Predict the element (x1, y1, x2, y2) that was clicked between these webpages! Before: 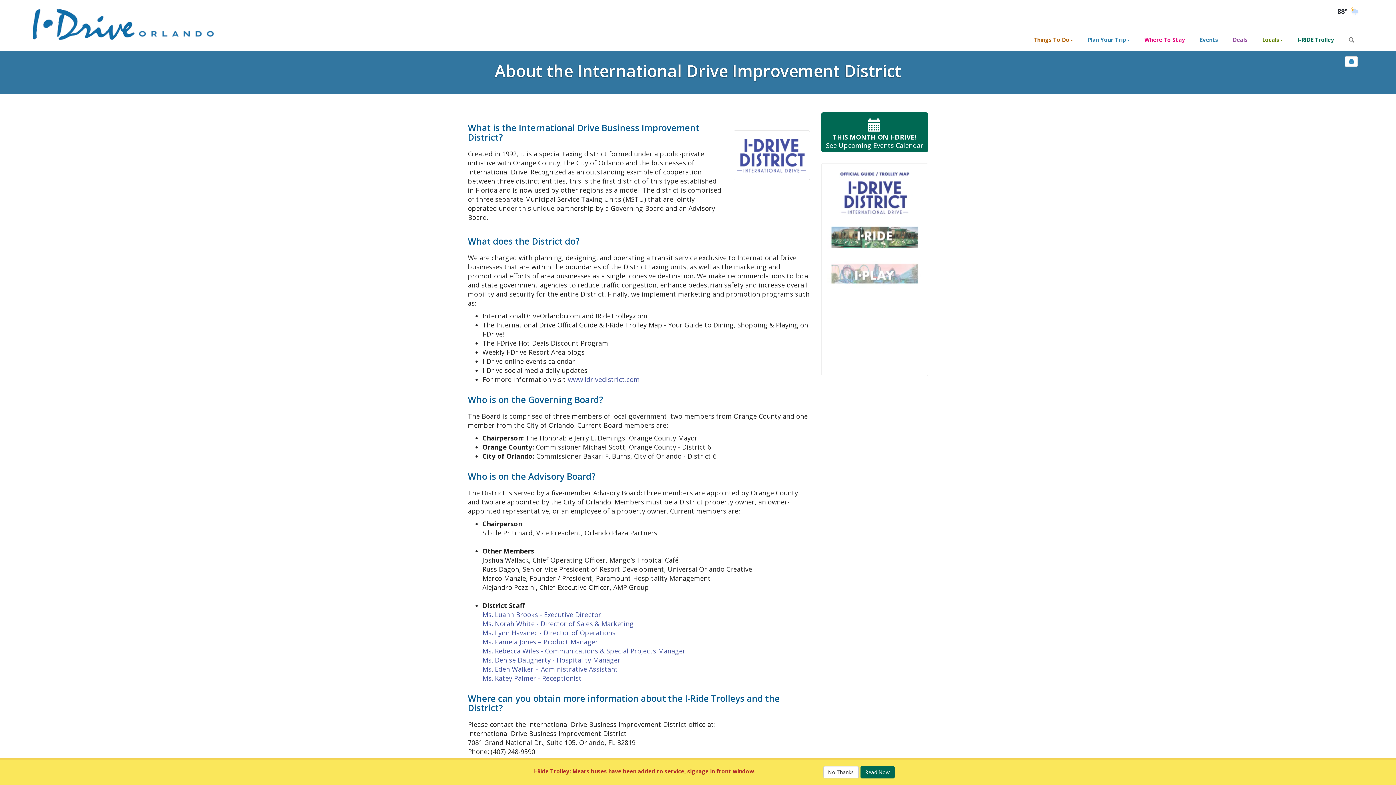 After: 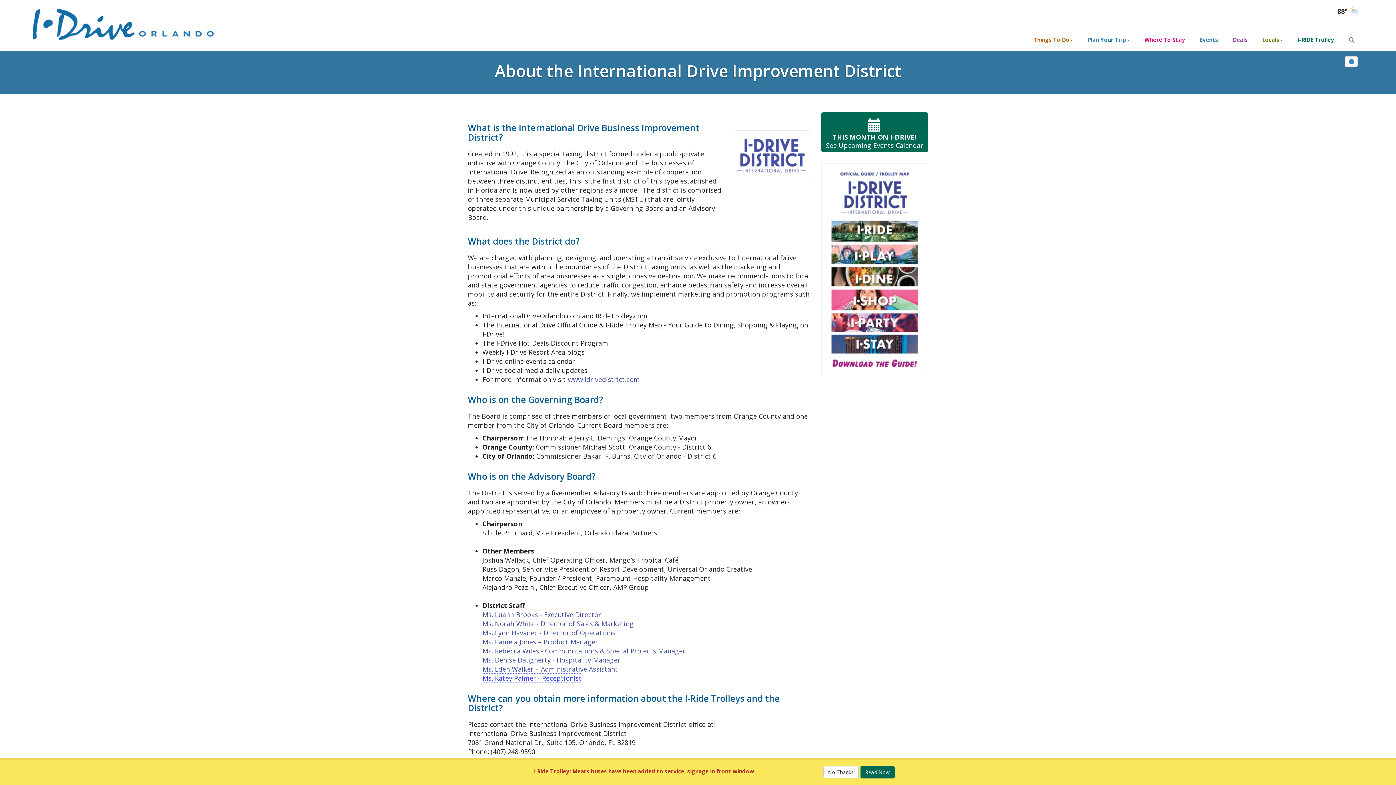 Action: label: Ms. Katey Palmer - Receptionist bbox: (482, 674, 581, 682)